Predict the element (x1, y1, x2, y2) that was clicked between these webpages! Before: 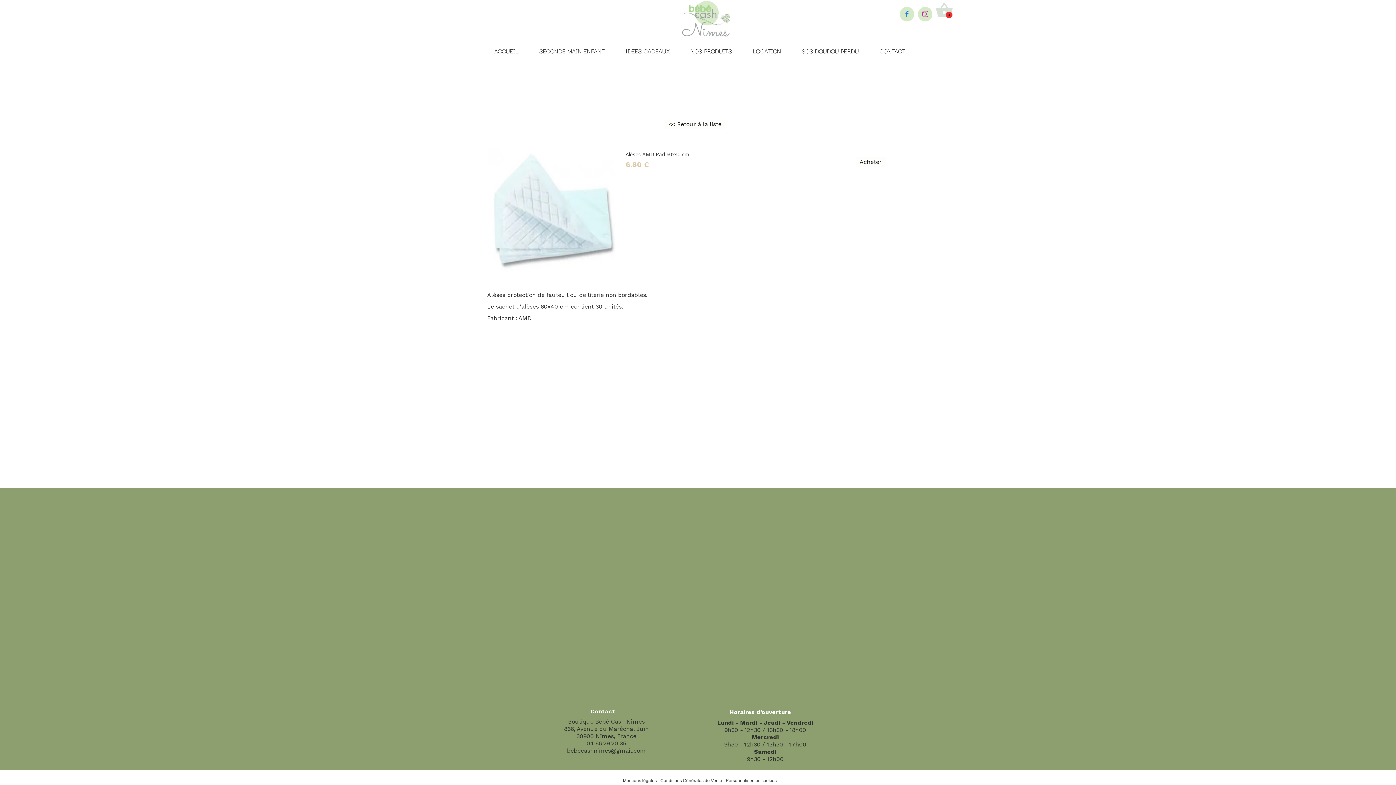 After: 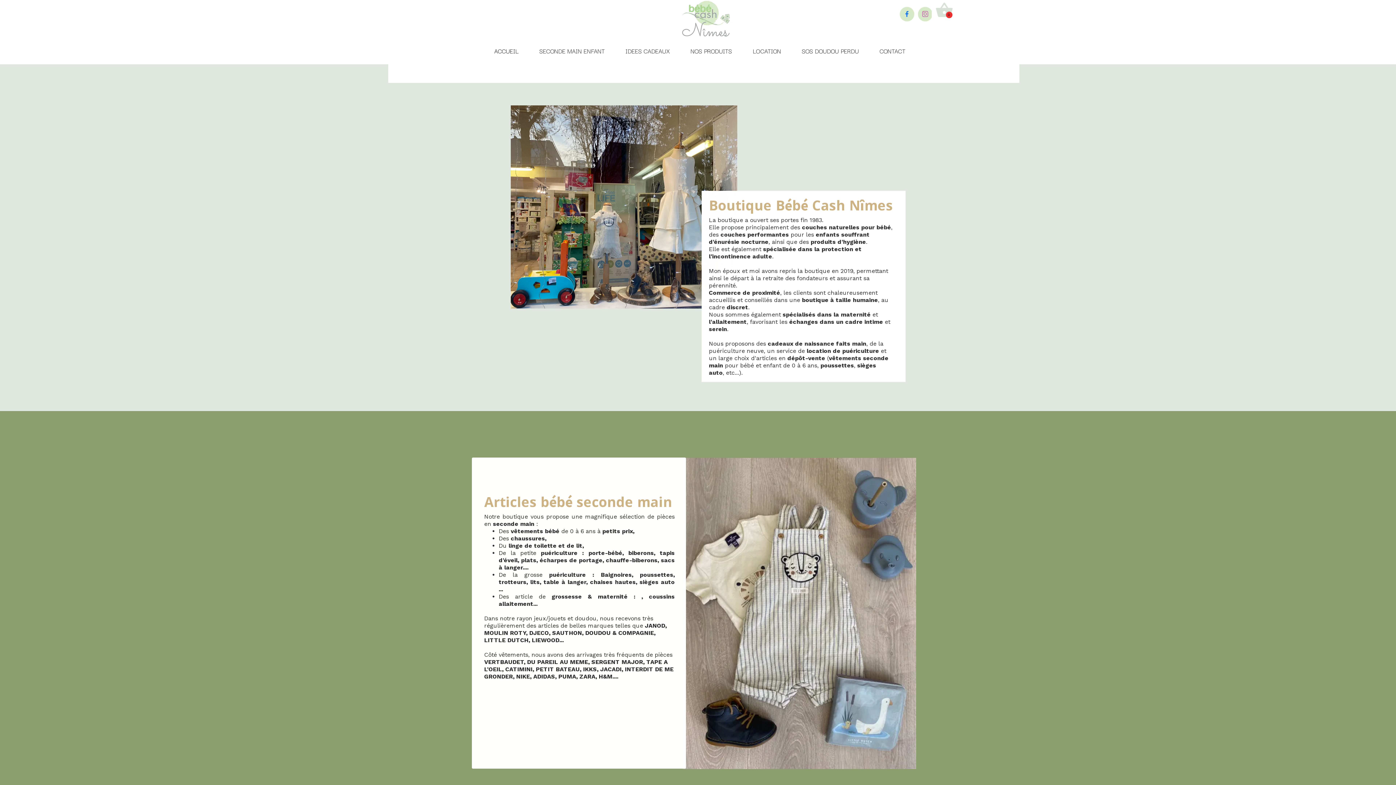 Action: label: ACCUEIL bbox: (490, 42, 522, 58)